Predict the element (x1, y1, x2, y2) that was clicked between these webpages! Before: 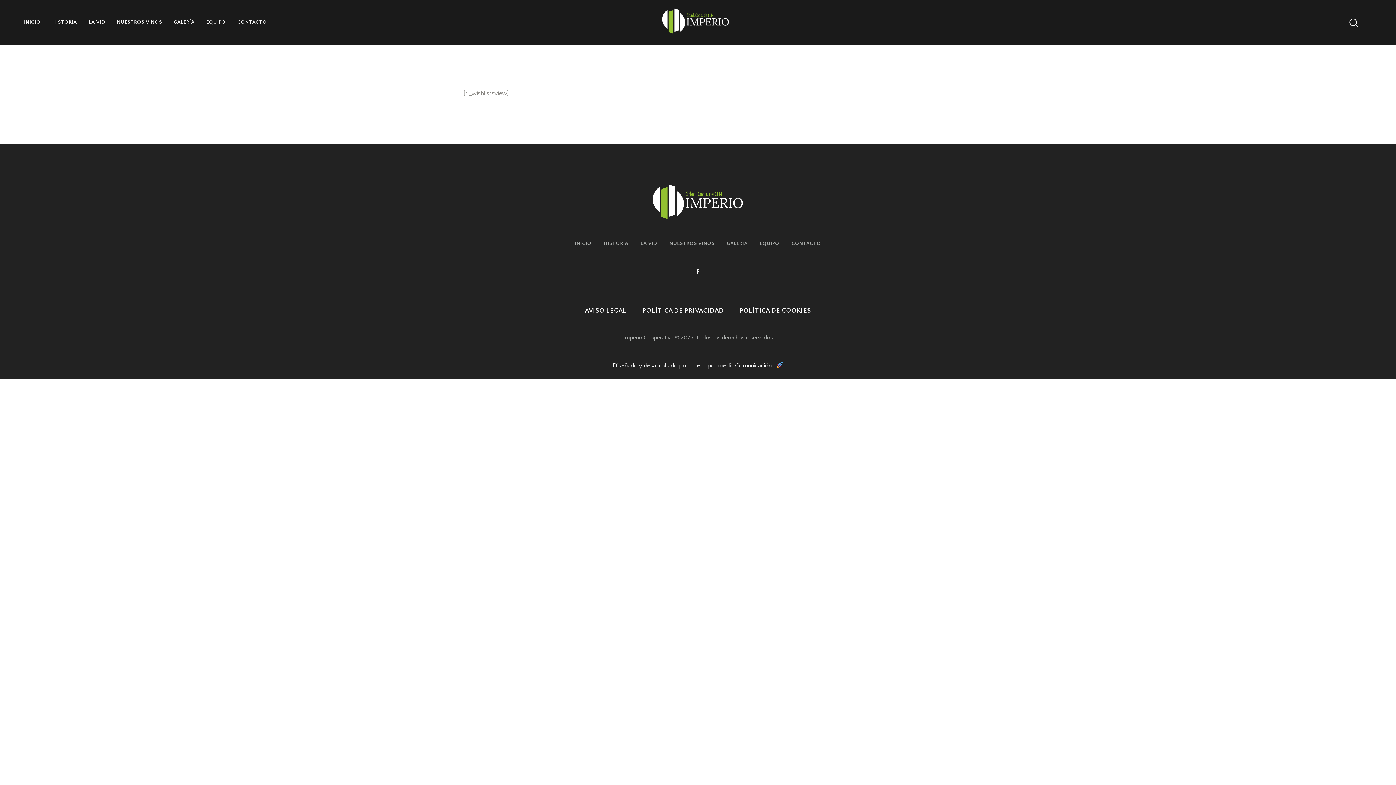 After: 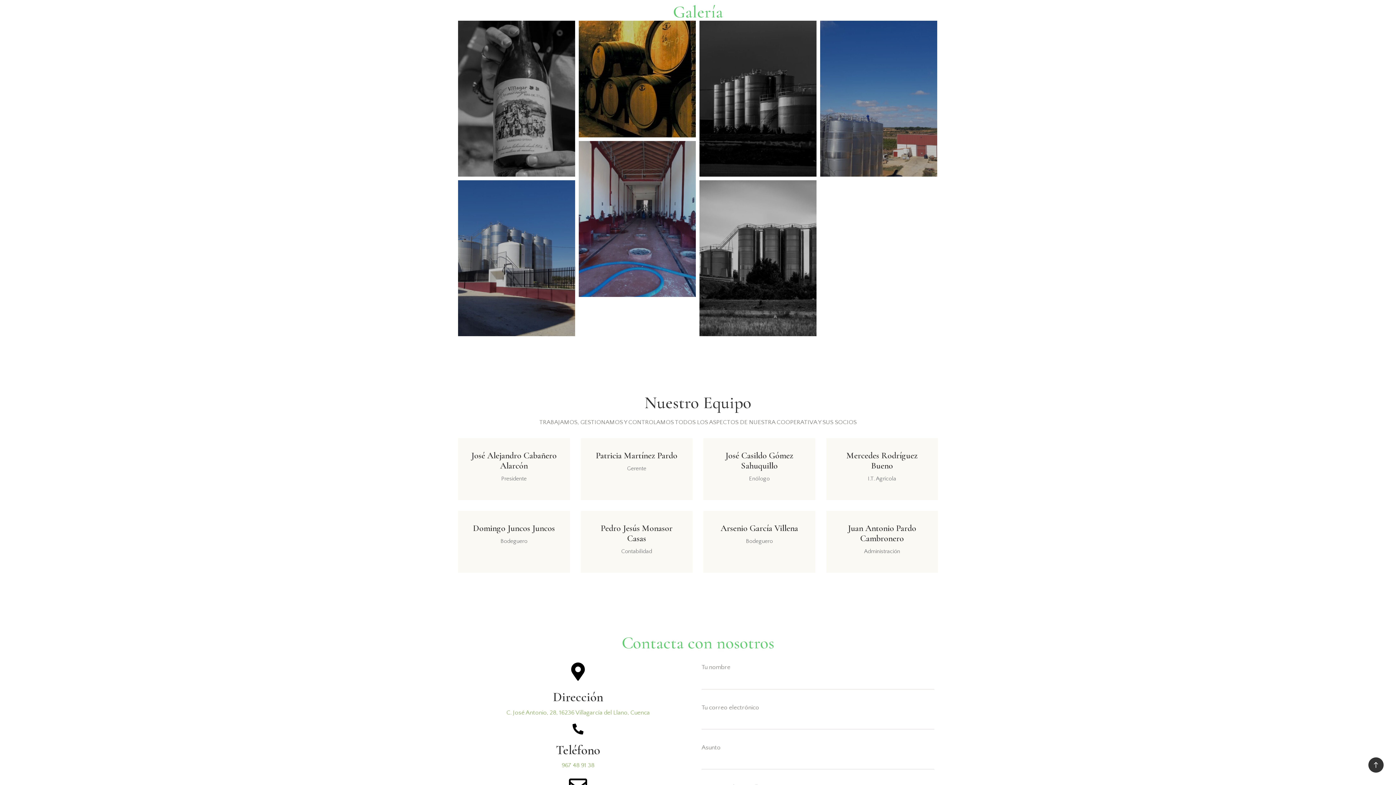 Action: bbox: (720, 237, 754, 251) label: GALERÍA